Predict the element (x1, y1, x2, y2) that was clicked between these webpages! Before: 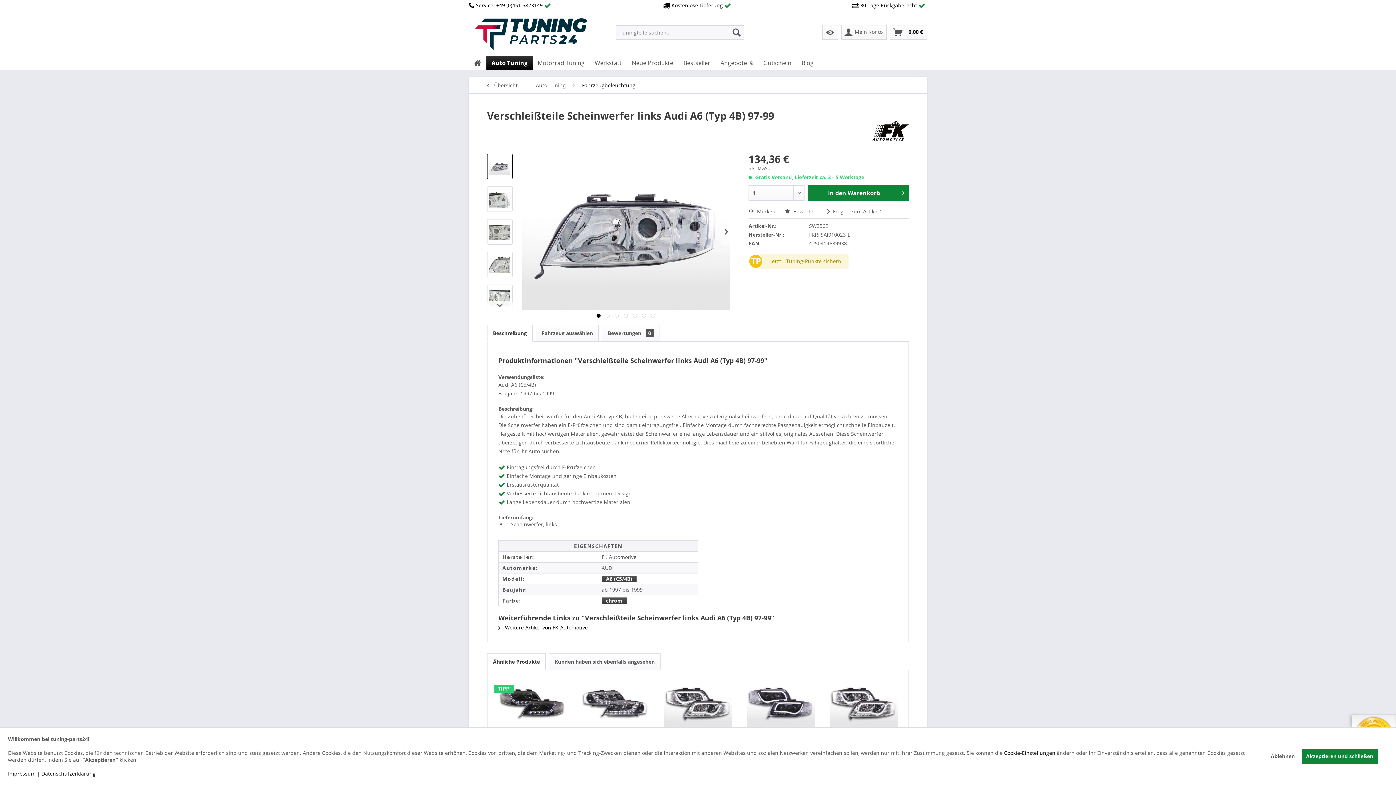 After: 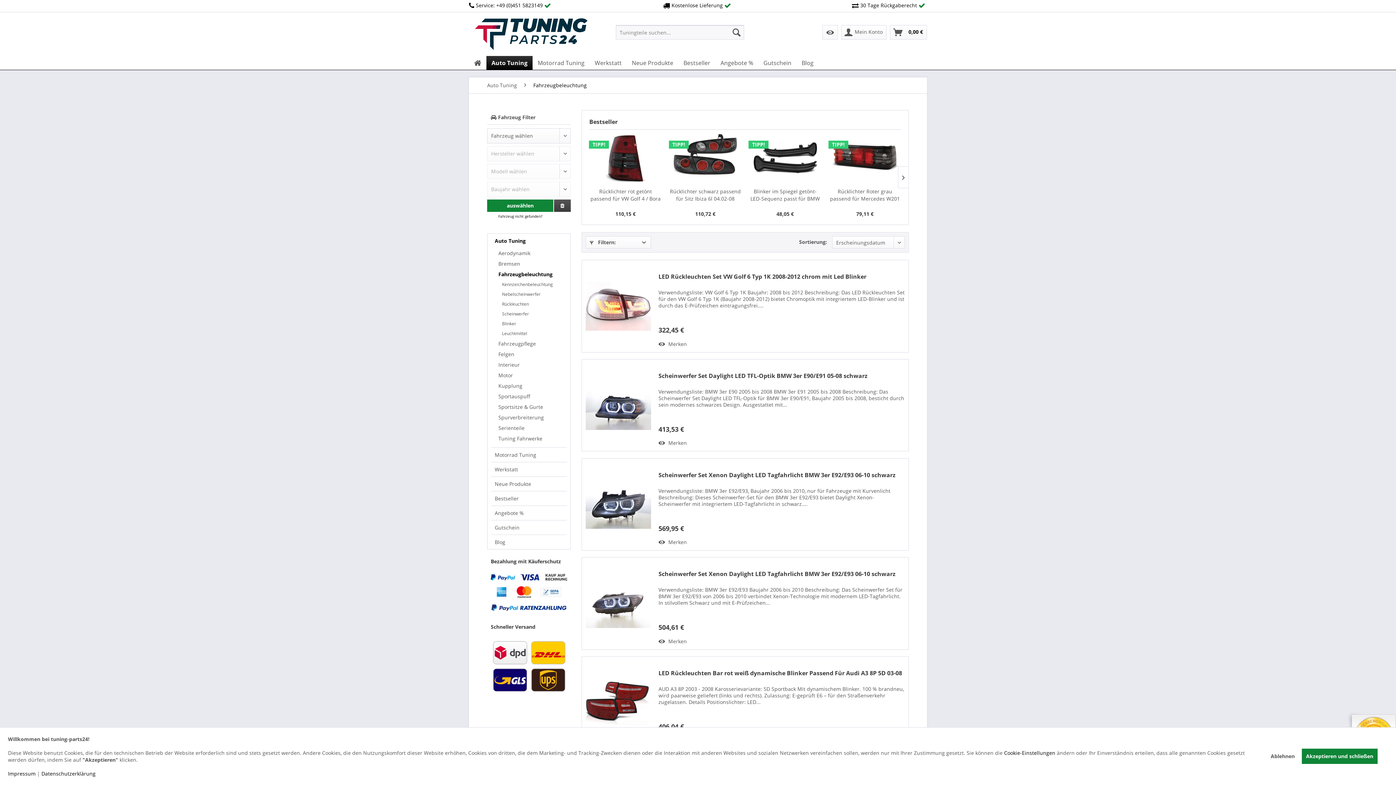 Action: bbox: (578, 77, 639, 93) label: Fahrzeugbeleuchtung